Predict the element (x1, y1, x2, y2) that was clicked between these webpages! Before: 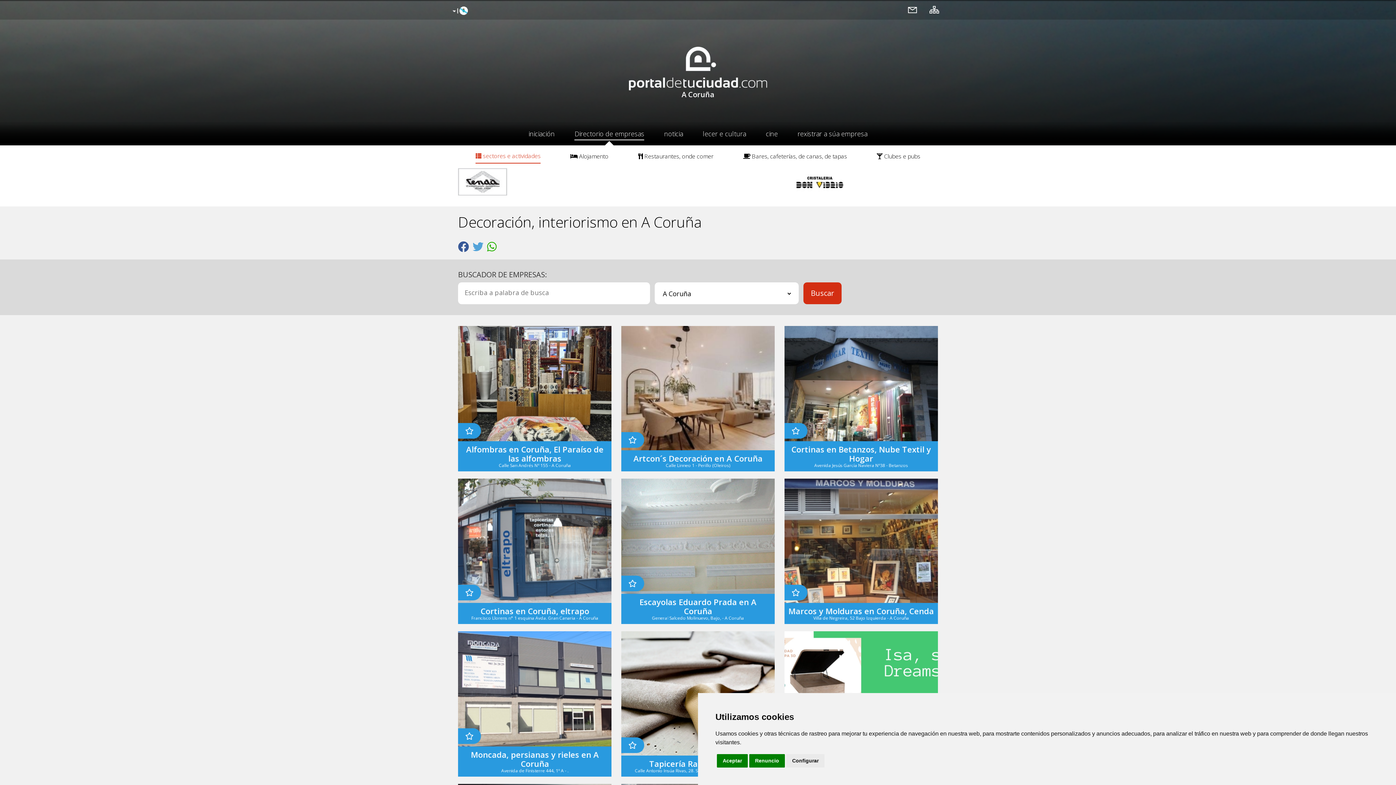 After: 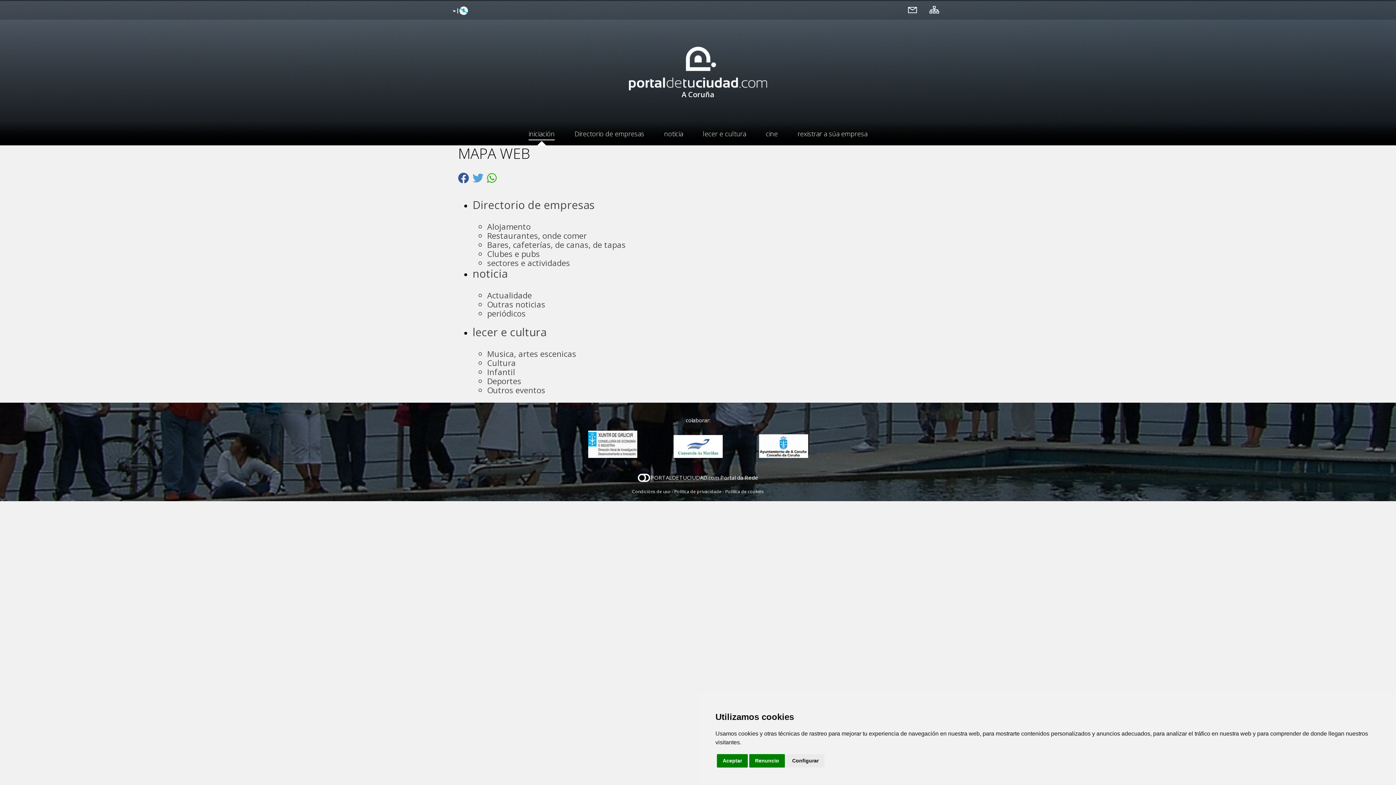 Action: bbox: (929, 2, 940, 17)